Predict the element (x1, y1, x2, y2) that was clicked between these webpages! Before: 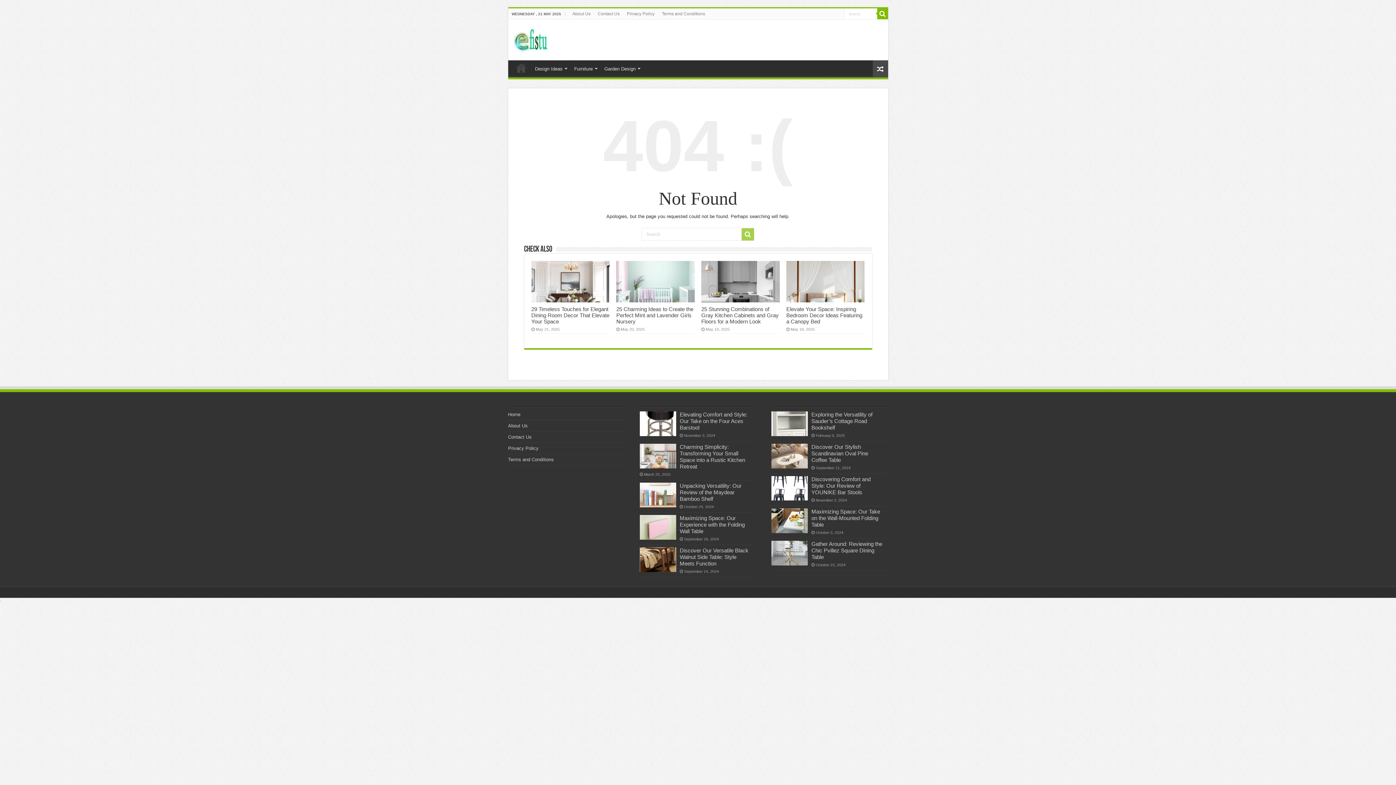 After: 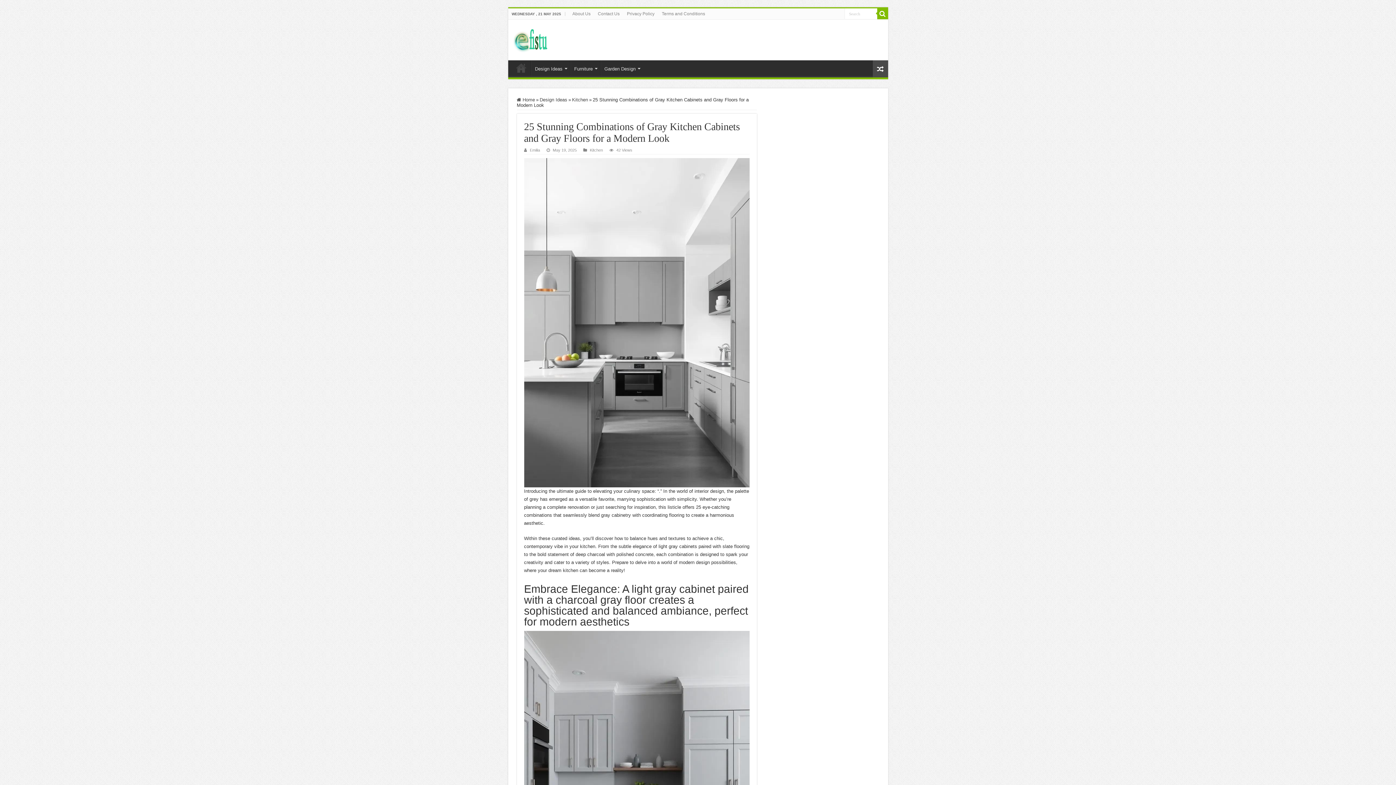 Action: bbox: (701, 260, 779, 302) label:  